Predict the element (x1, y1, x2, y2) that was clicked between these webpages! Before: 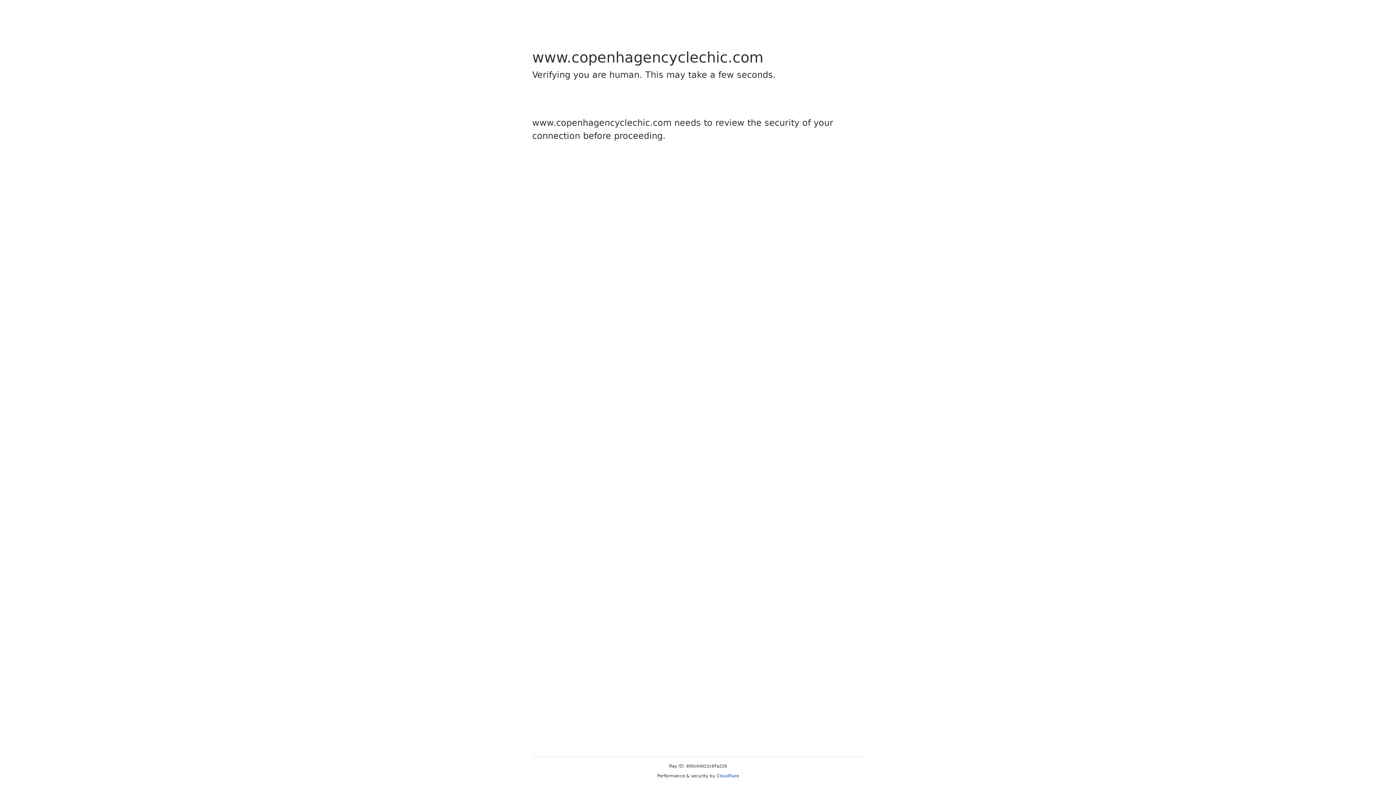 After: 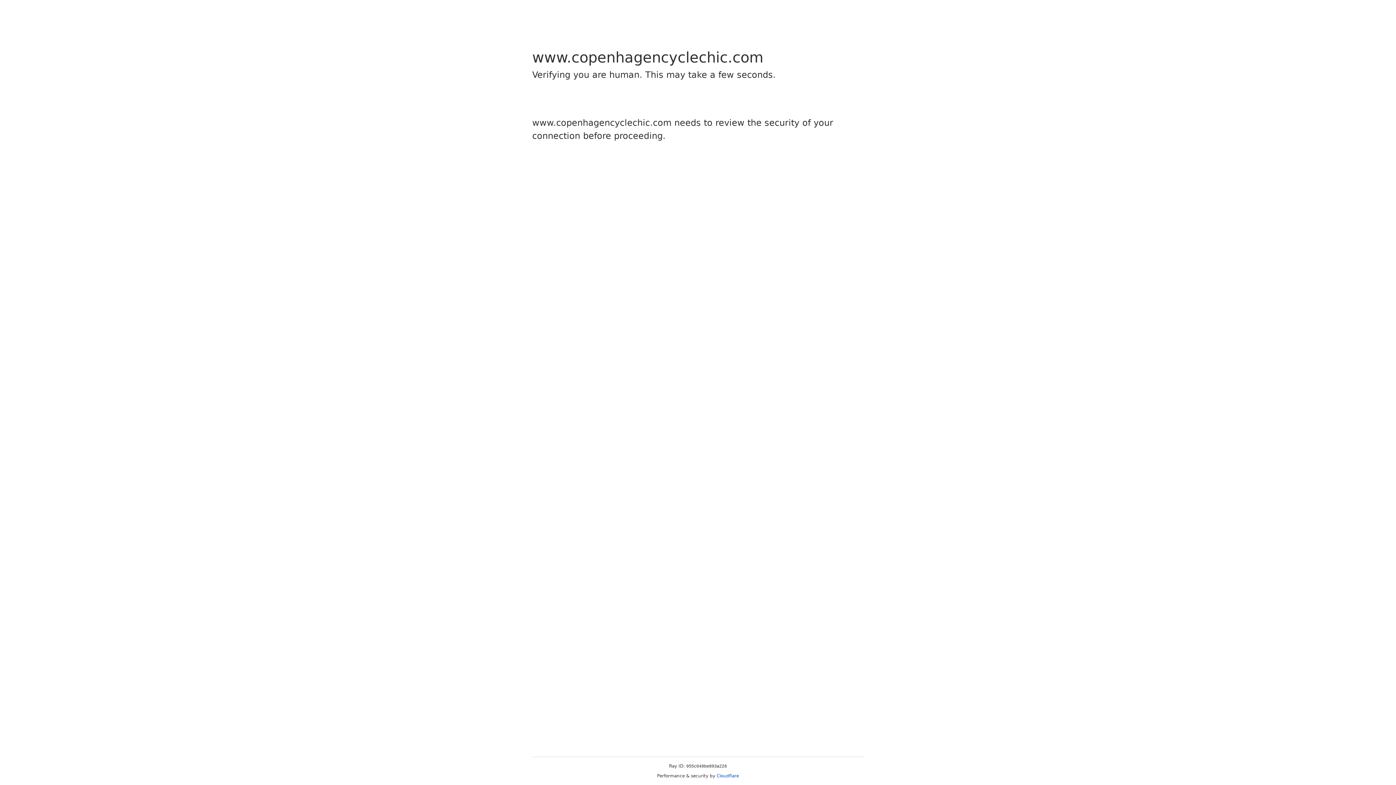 Action: bbox: (716, 773, 739, 778) label: Cloudflare